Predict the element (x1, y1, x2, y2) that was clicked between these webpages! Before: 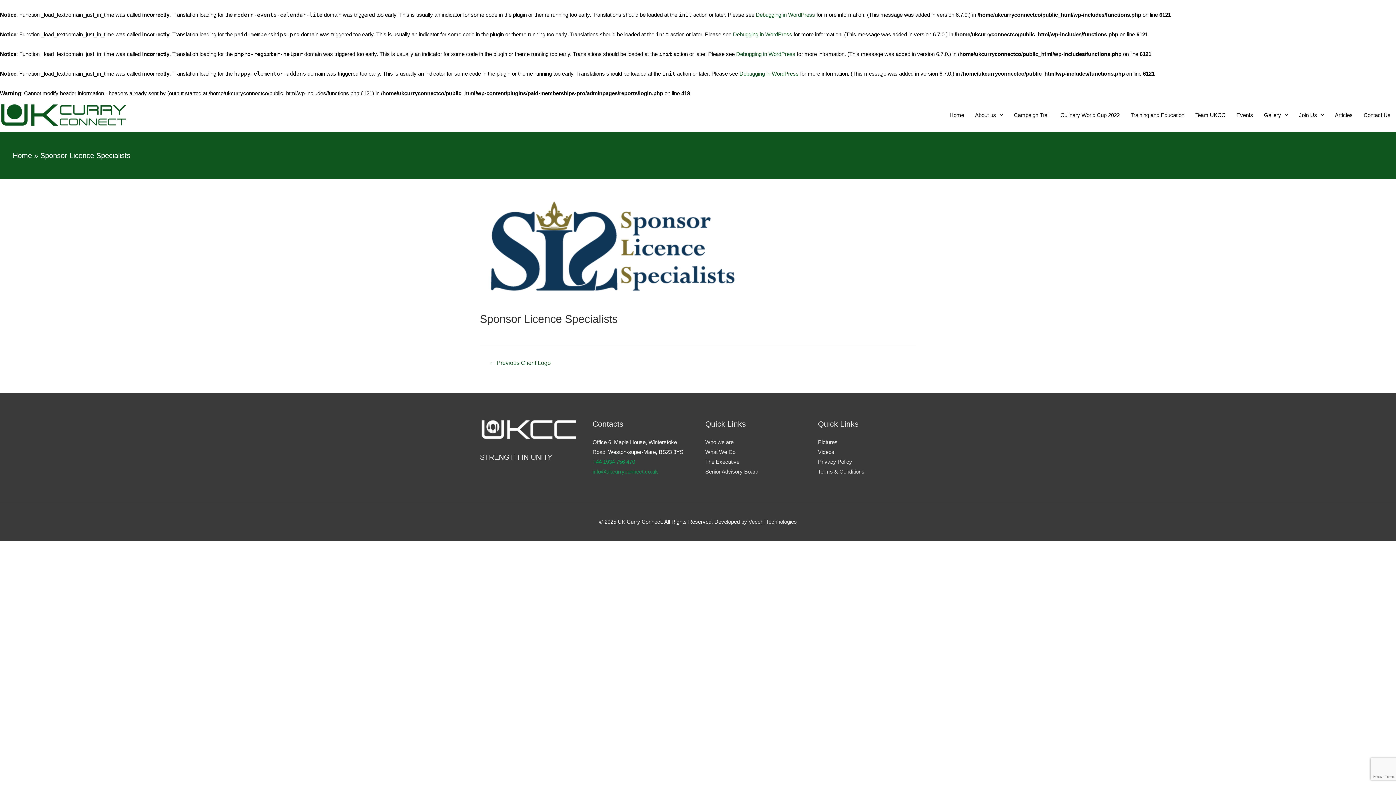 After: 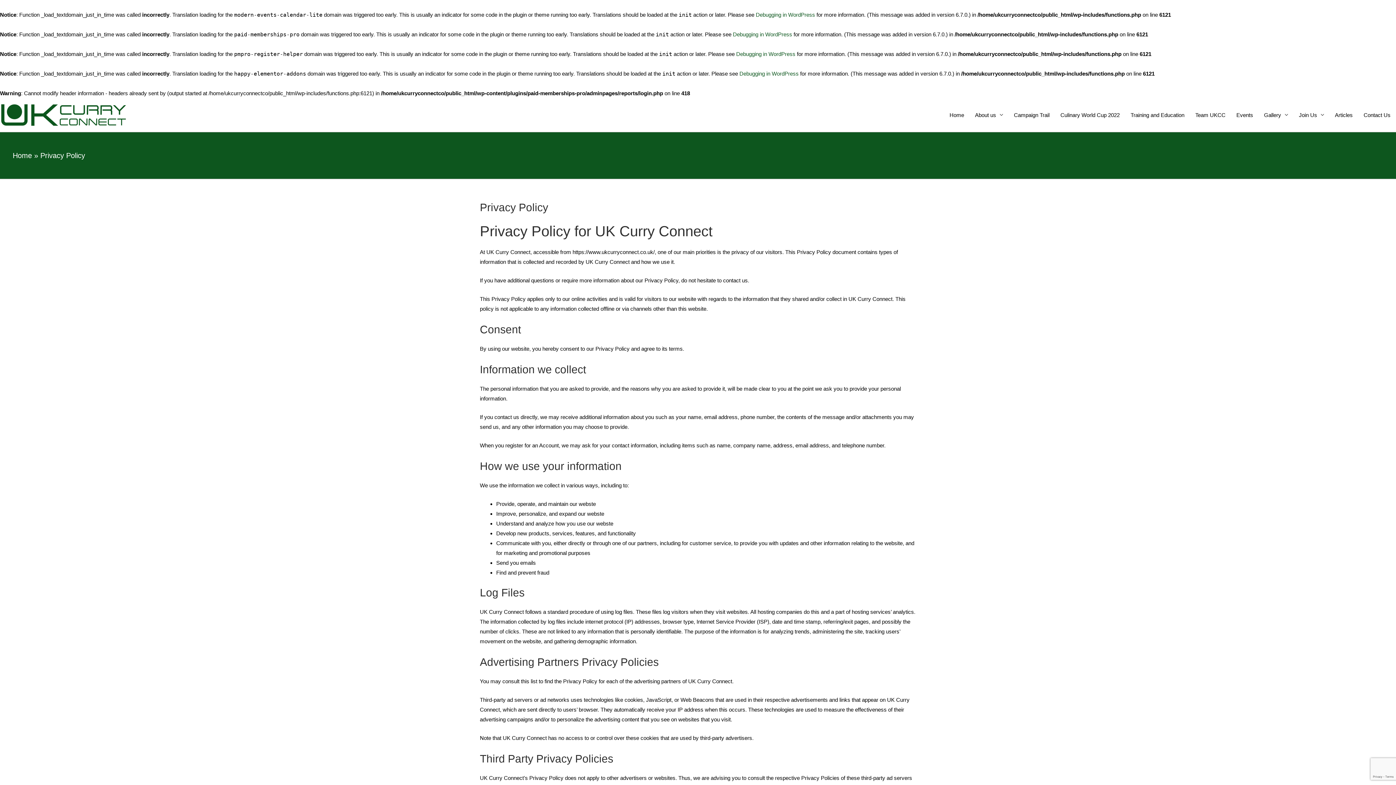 Action: label: Privacy Policy bbox: (818, 458, 852, 465)